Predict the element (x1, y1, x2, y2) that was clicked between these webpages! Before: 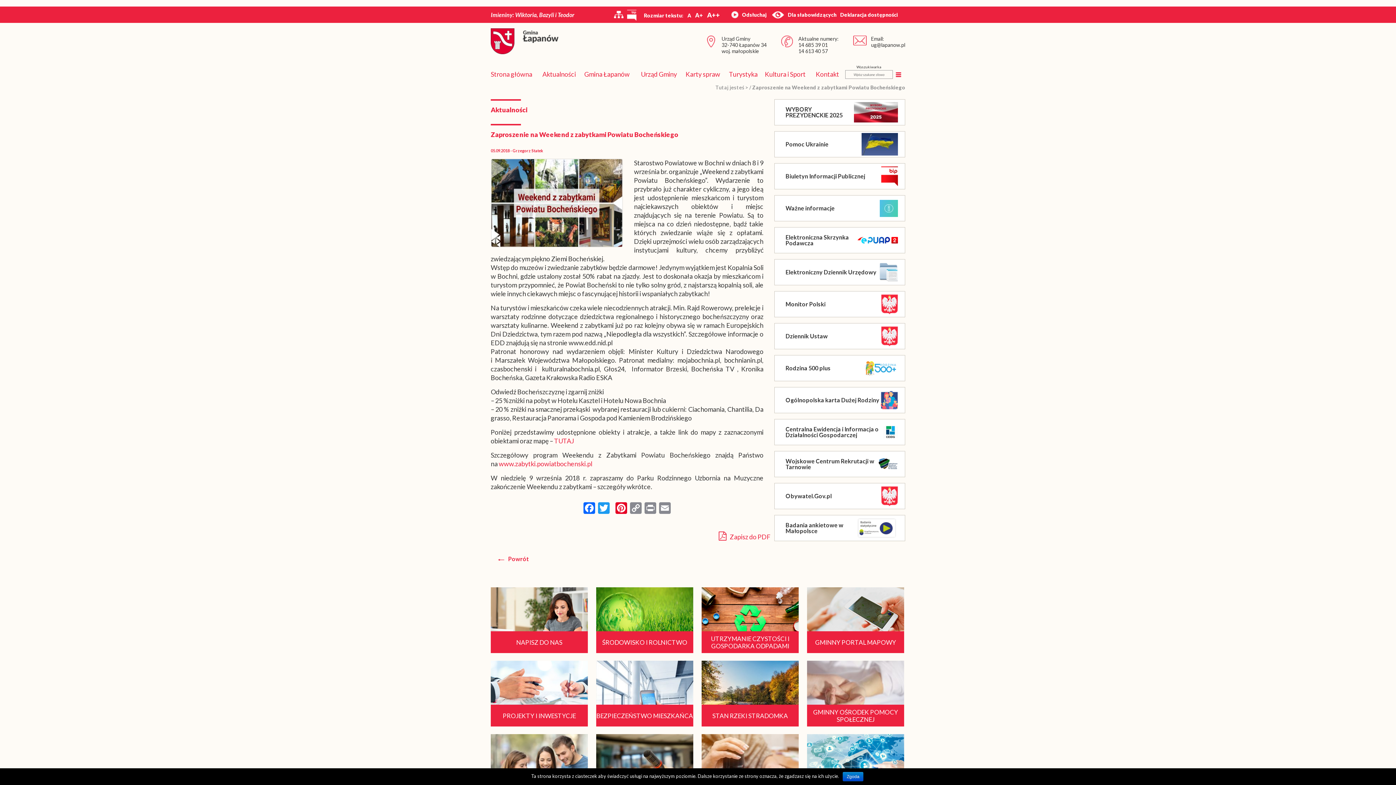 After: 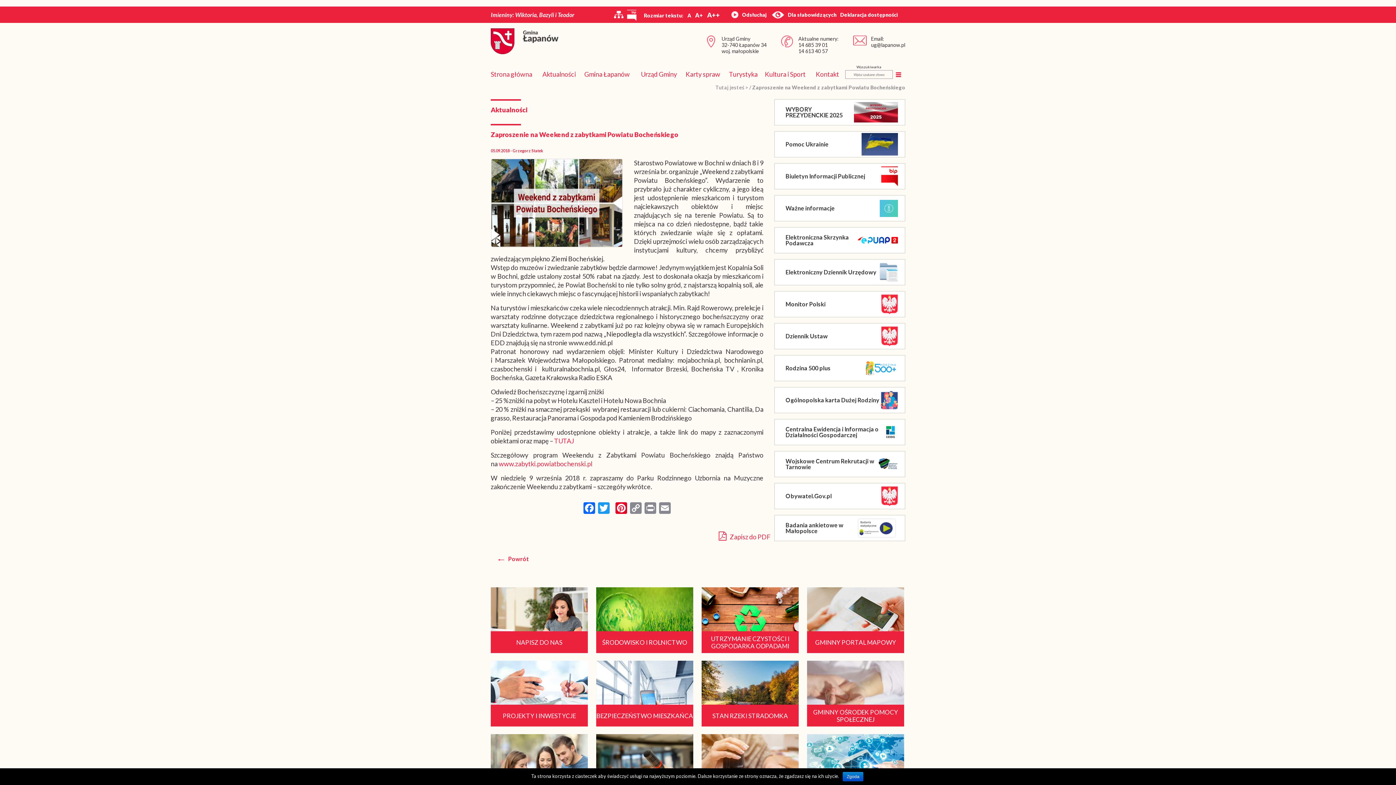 Action: bbox: (840, 12, 898, 17) label: Deklaracja dostępności